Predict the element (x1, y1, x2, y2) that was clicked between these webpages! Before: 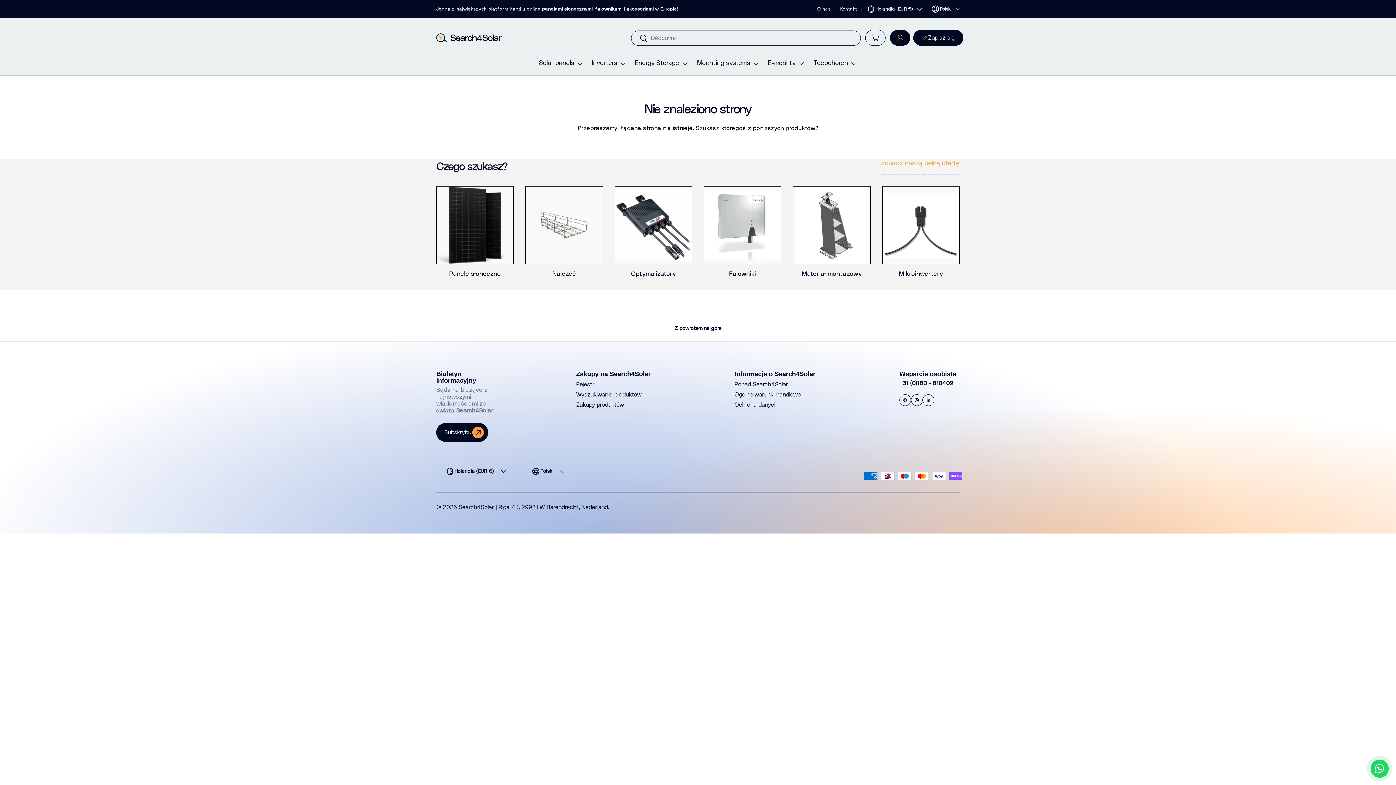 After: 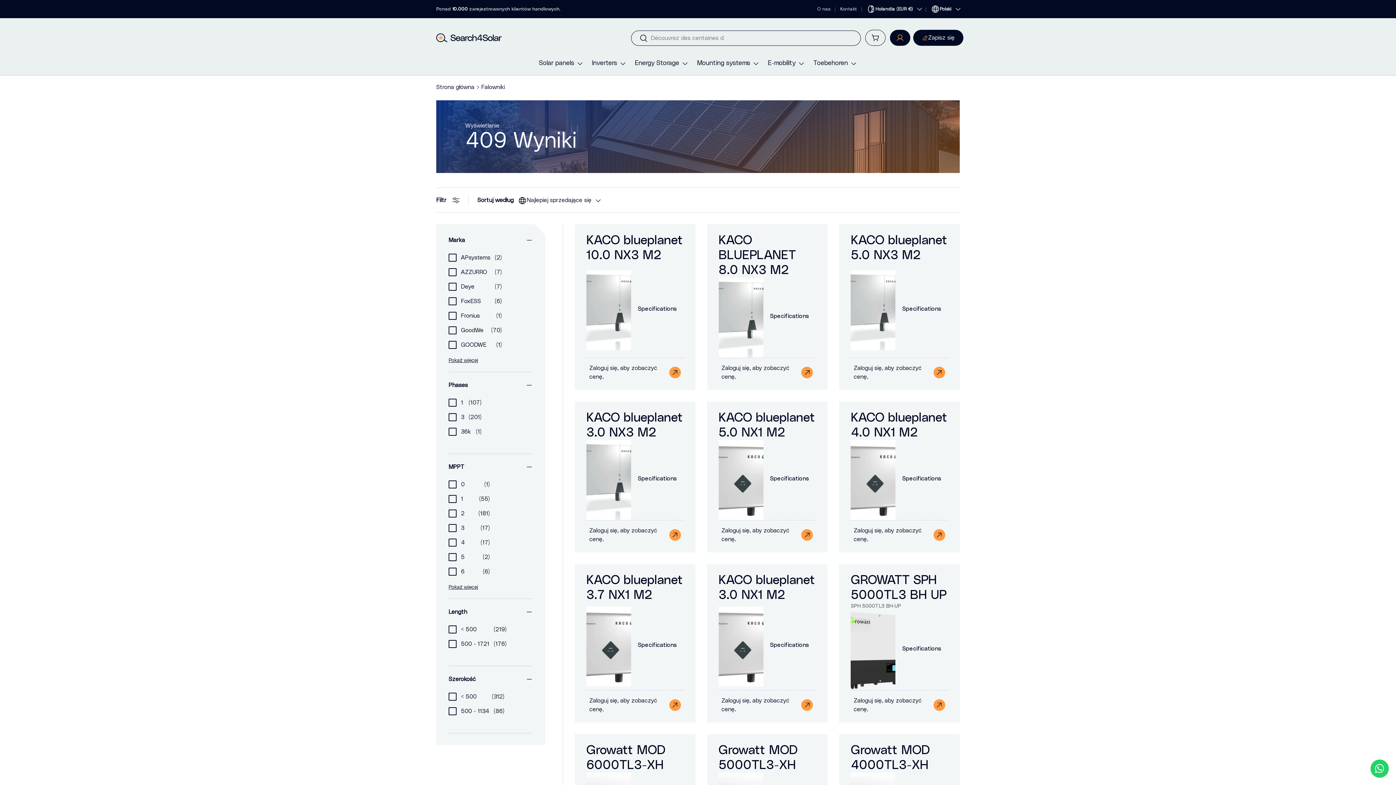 Action: label: Falowniki bbox: (729, 270, 756, 277)